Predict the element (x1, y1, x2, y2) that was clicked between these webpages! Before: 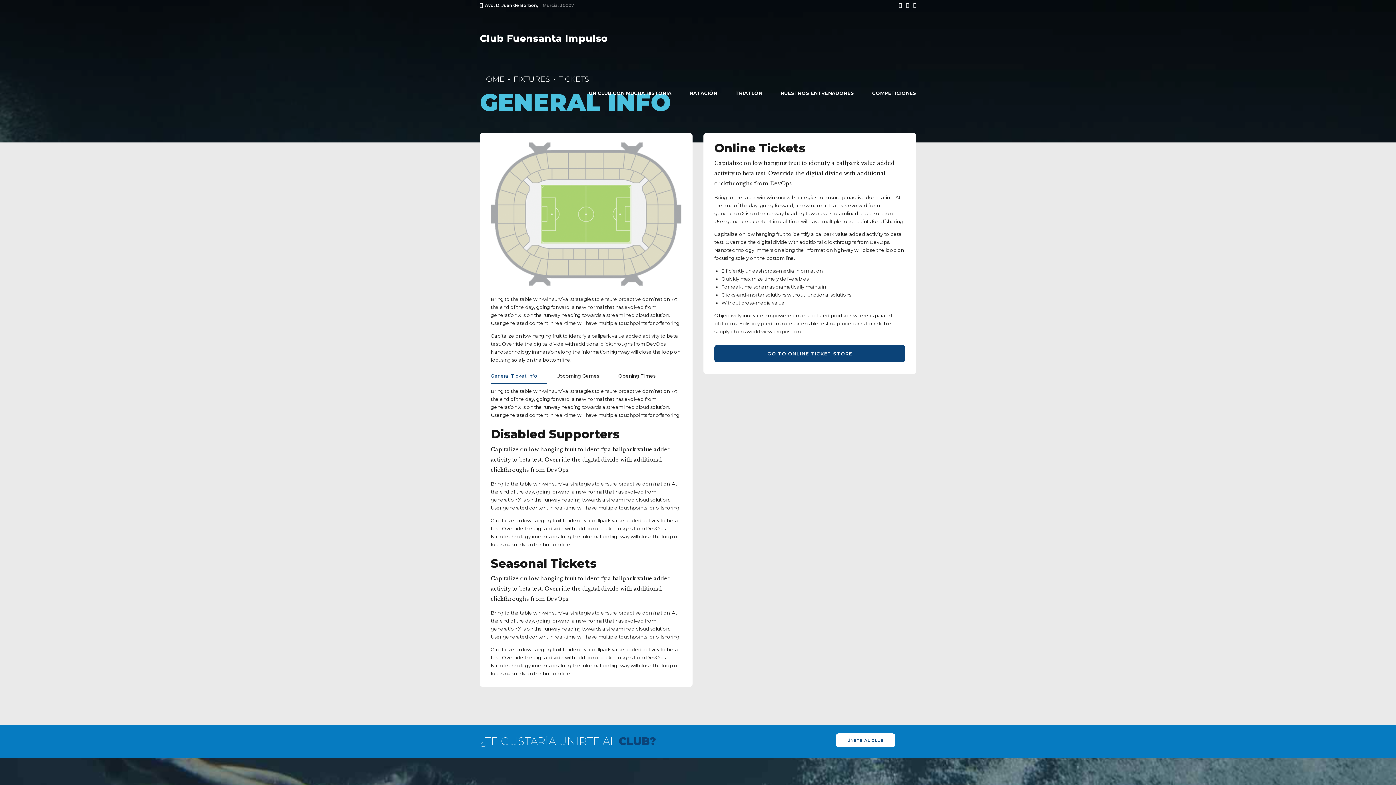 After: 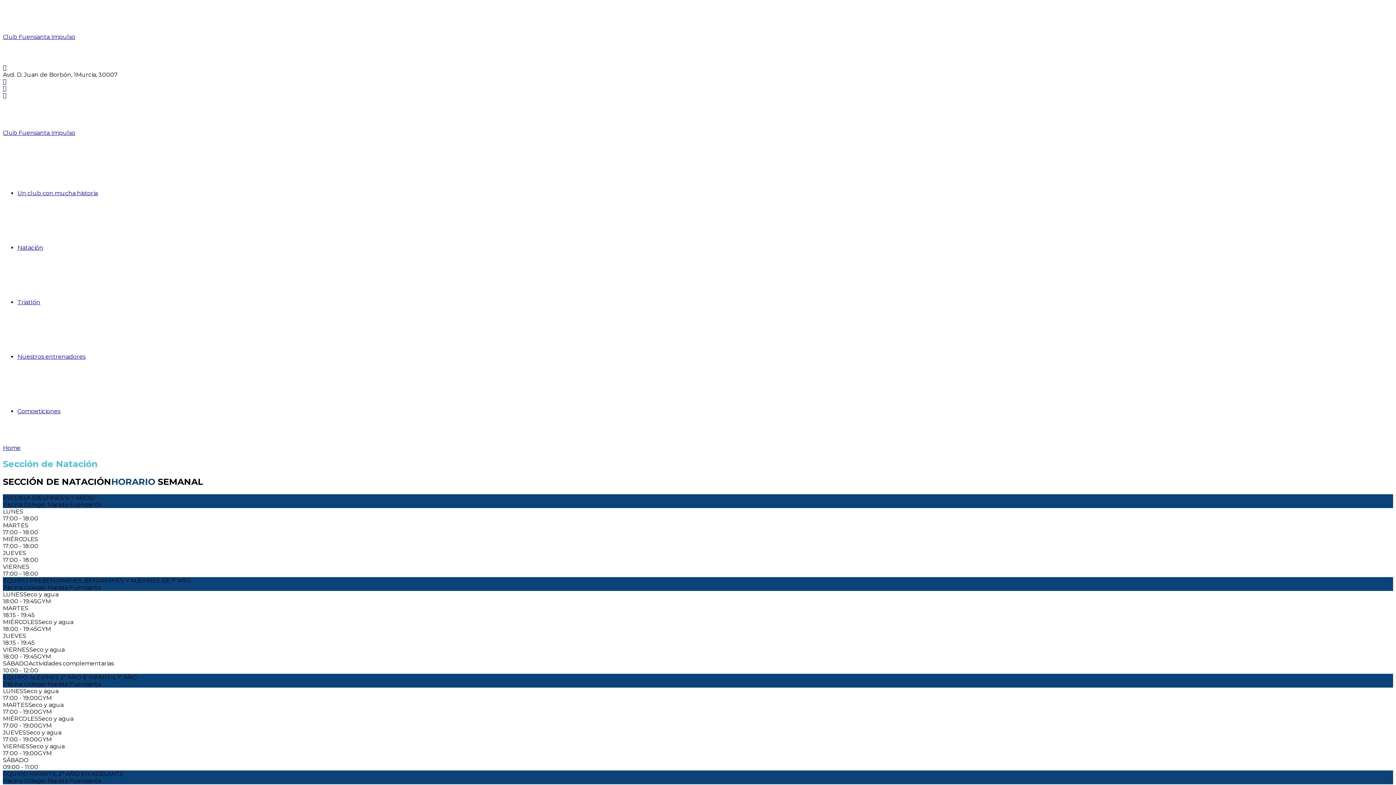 Action: bbox: (689, 65, 717, 120) label: NATACIÓN